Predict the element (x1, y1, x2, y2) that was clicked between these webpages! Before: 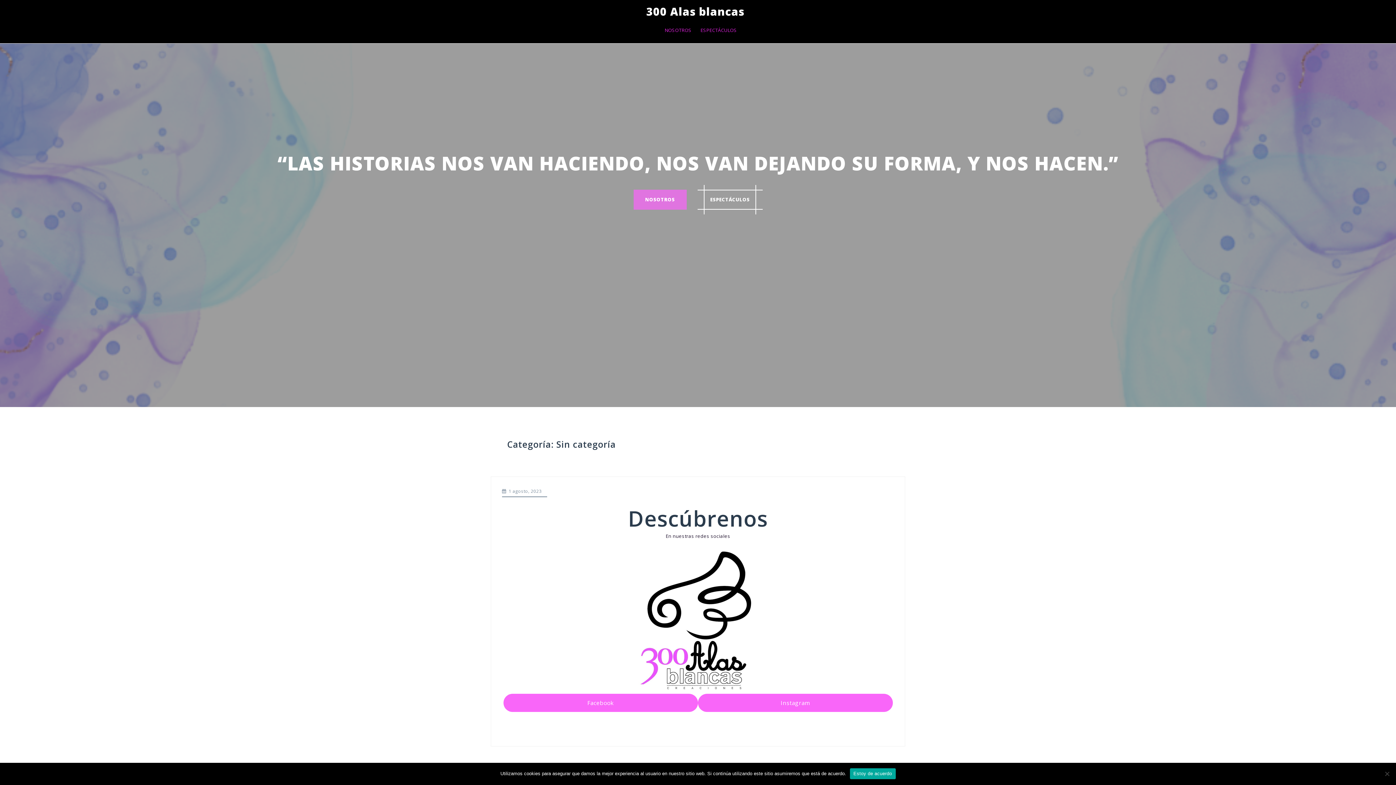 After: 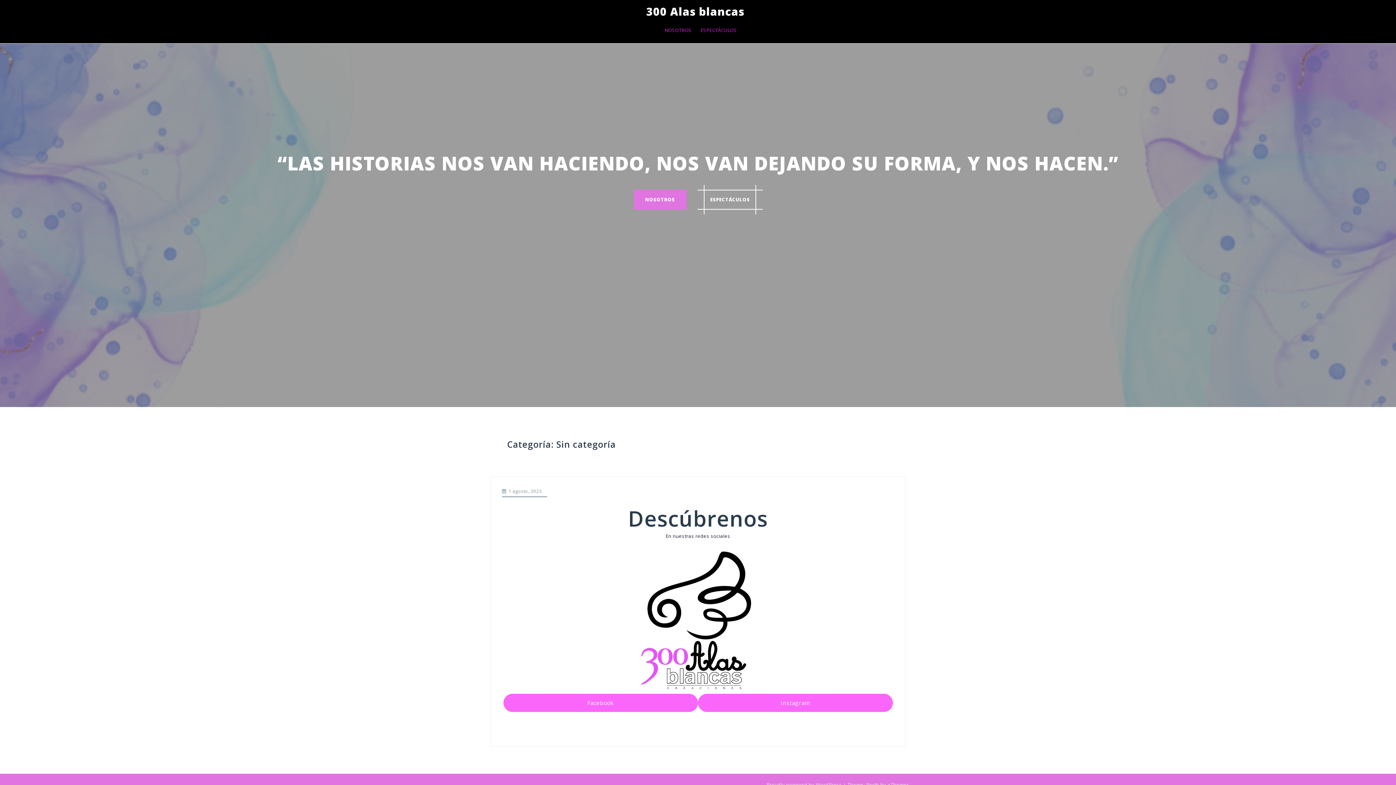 Action: label: Estoy de acuerdo bbox: (850, 768, 895, 779)